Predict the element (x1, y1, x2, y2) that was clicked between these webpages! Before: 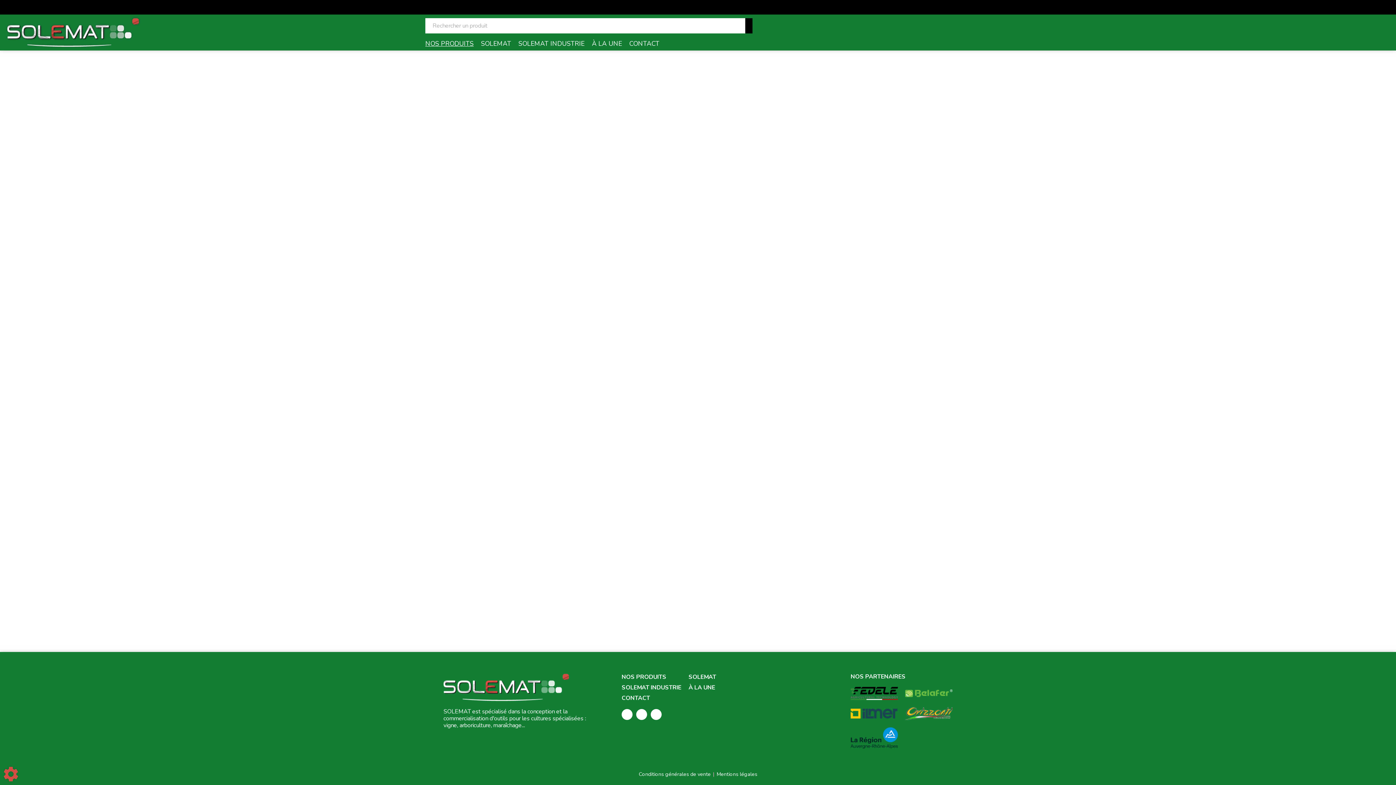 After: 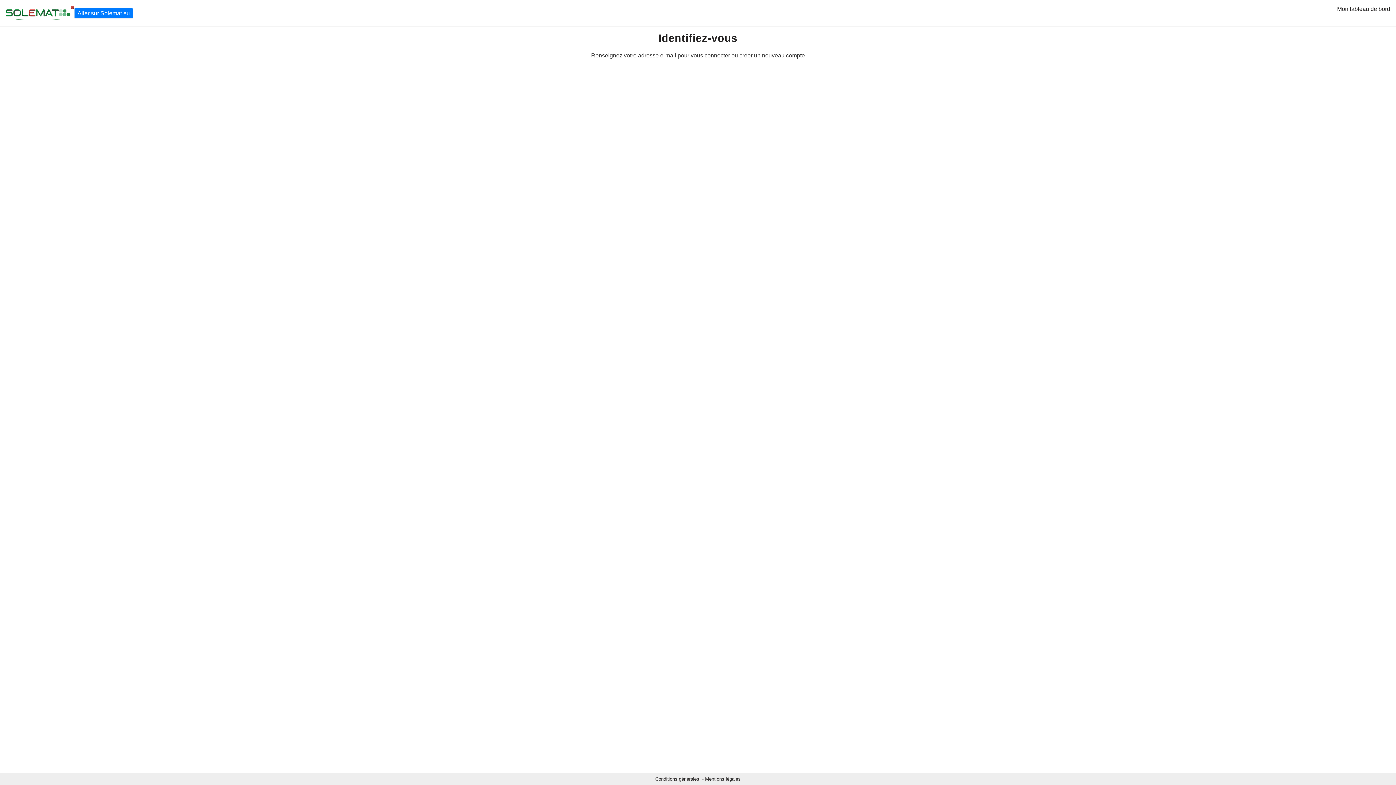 Action: label: Mon compte bbox: (1314, 3, 1339, 11)